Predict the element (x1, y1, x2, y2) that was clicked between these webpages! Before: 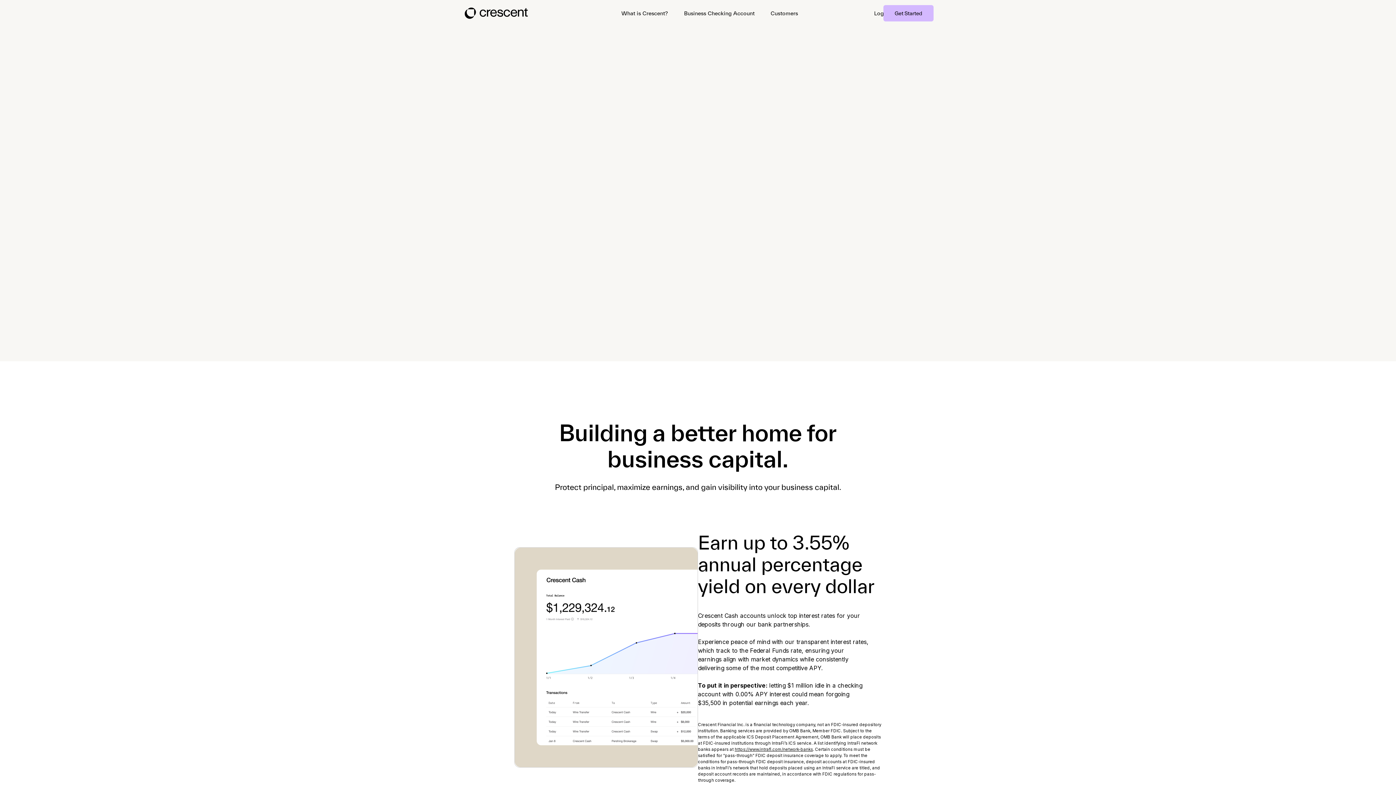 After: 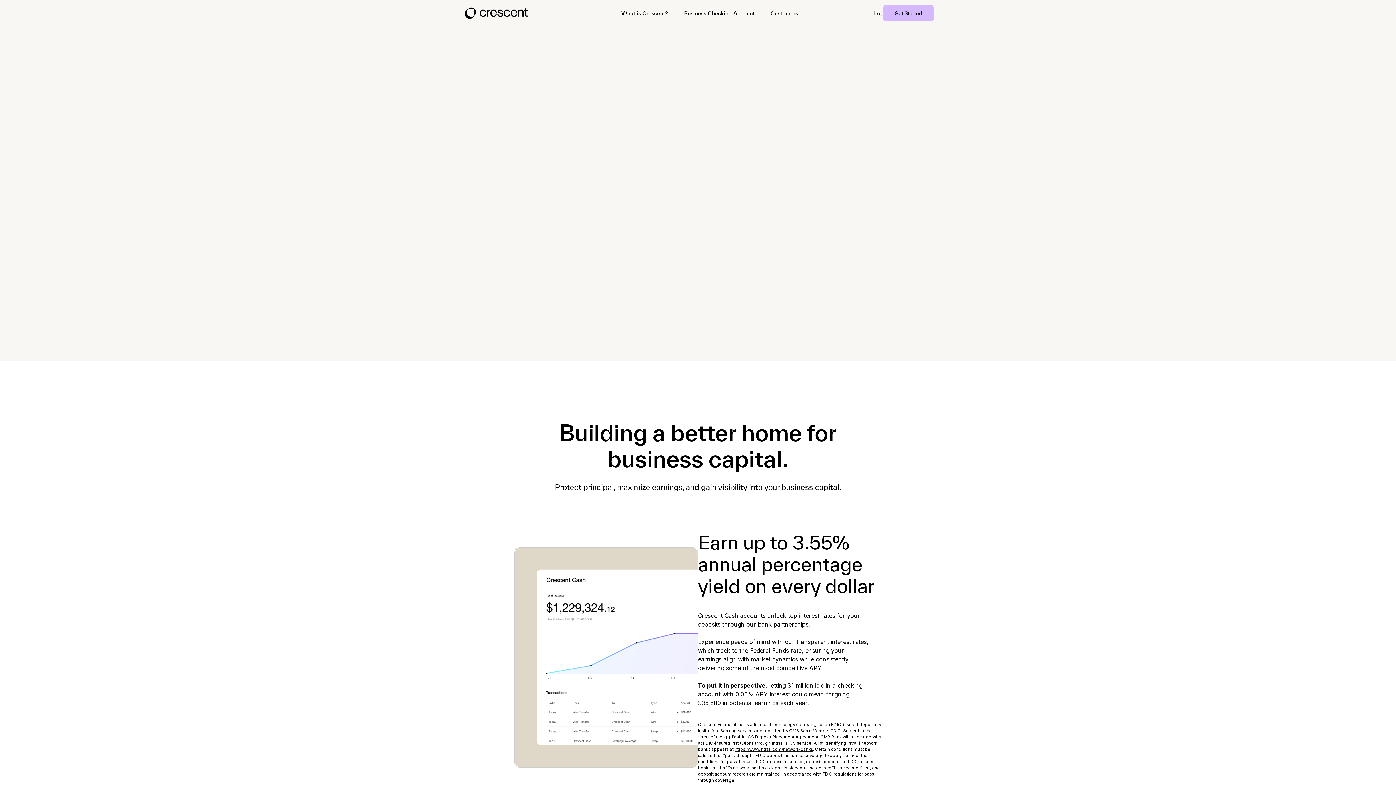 Action: bbox: (462, 5, 553, 20)